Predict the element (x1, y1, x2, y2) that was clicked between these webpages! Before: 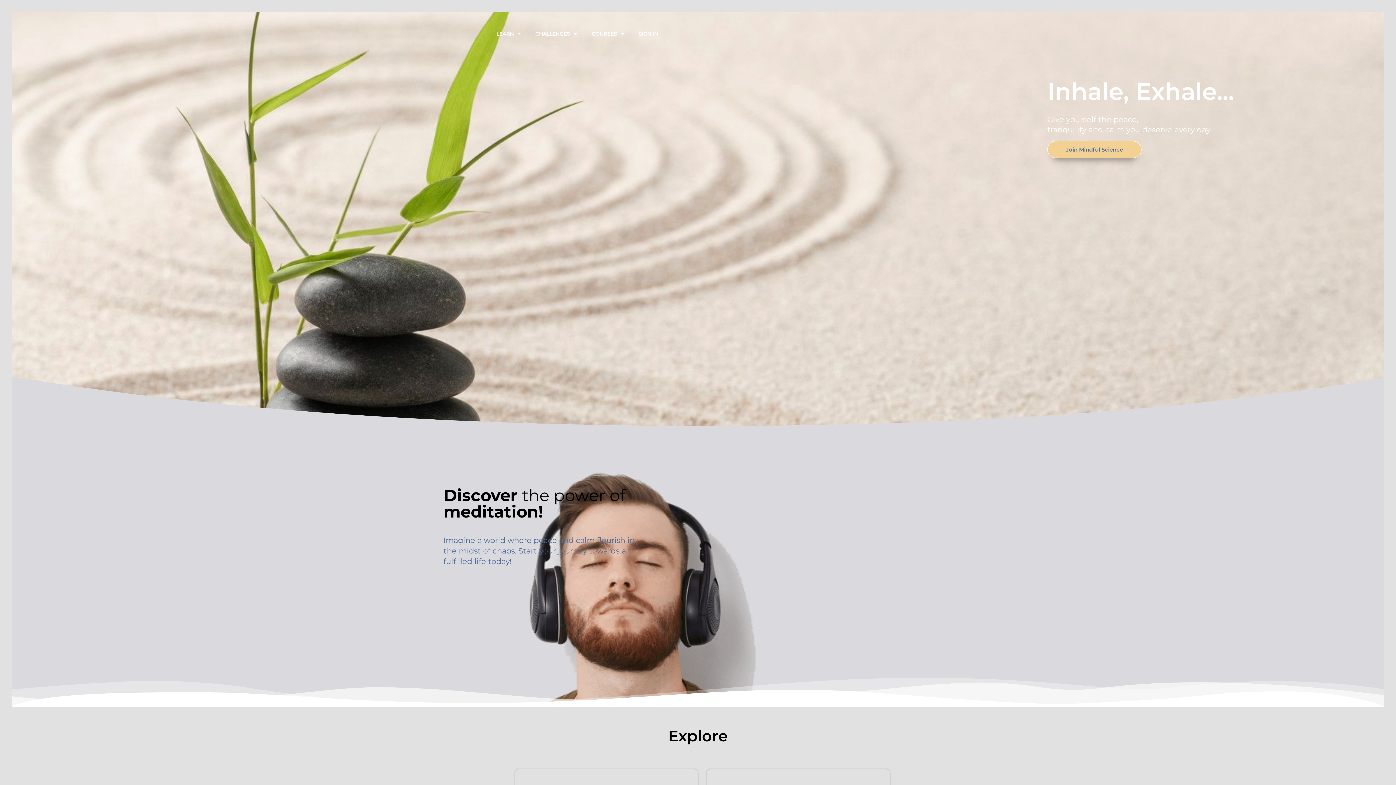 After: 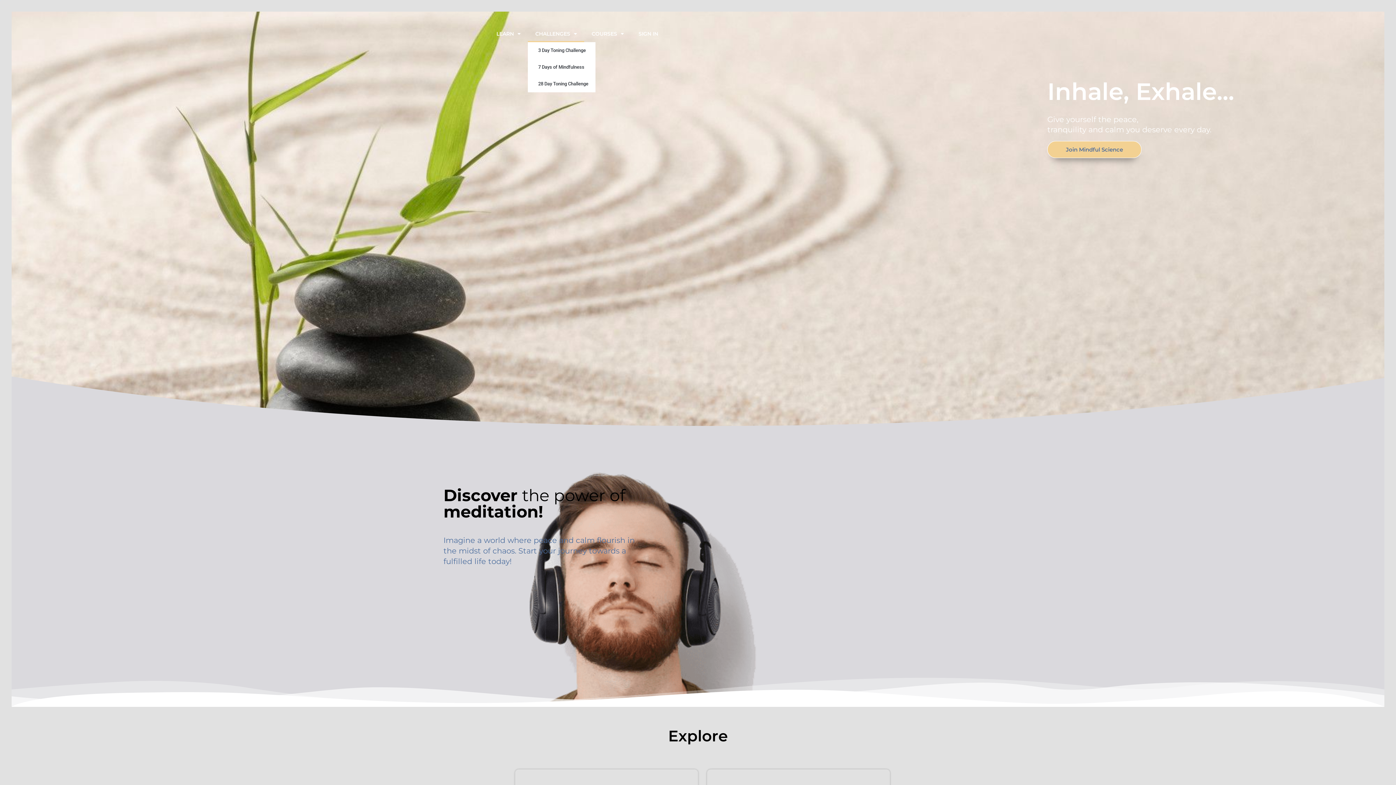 Action: label: CHALLENGES bbox: (528, 25, 584, 42)